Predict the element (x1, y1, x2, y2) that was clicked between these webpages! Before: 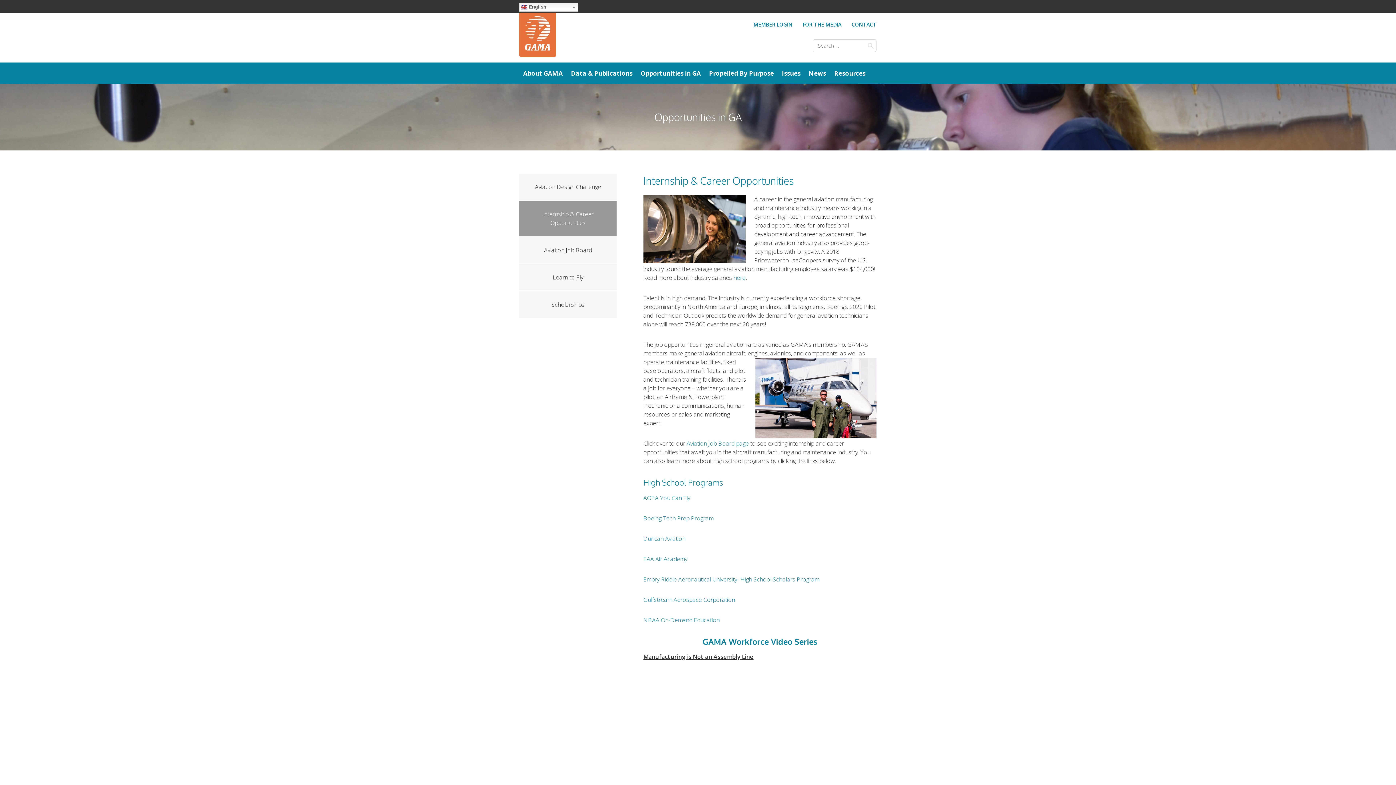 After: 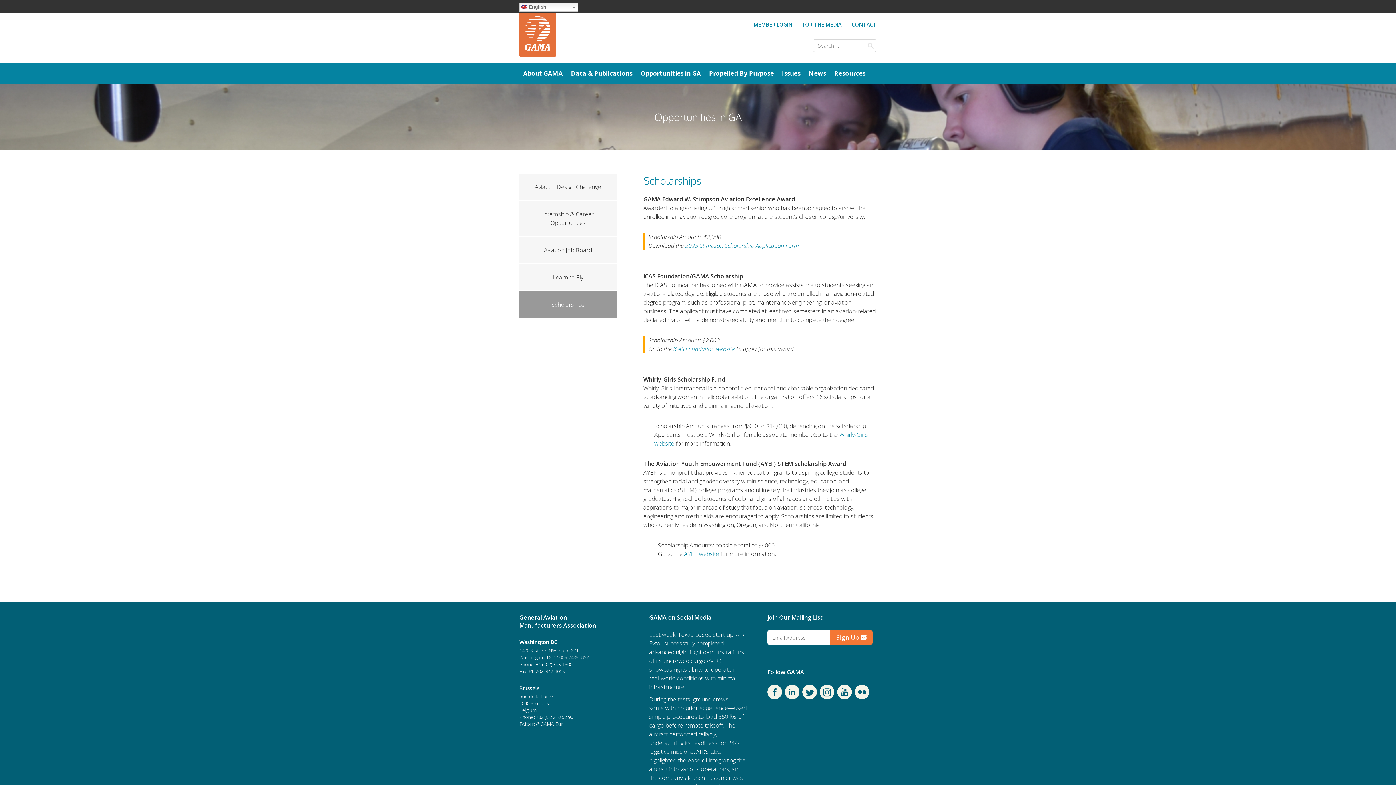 Action: bbox: (519, 291, 616, 317) label: Scholarships